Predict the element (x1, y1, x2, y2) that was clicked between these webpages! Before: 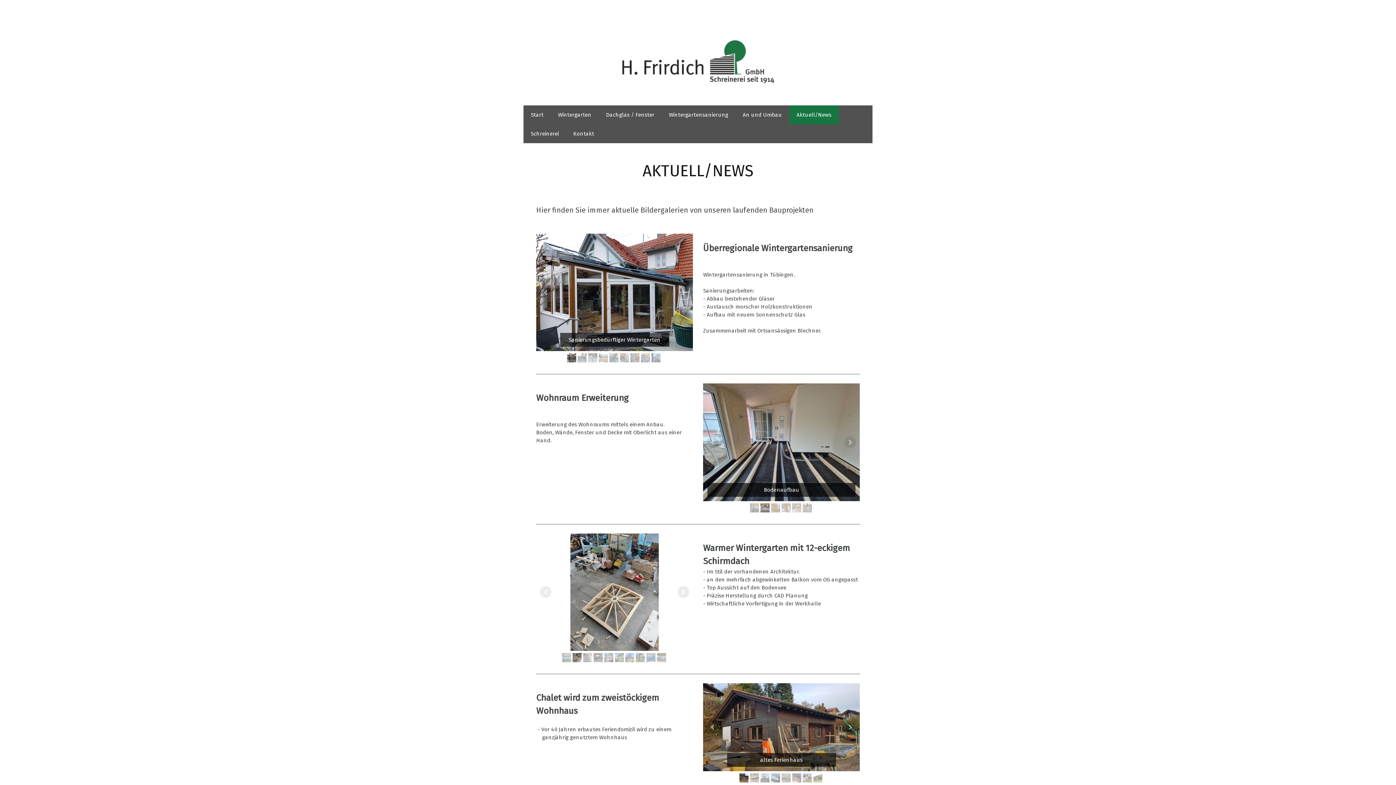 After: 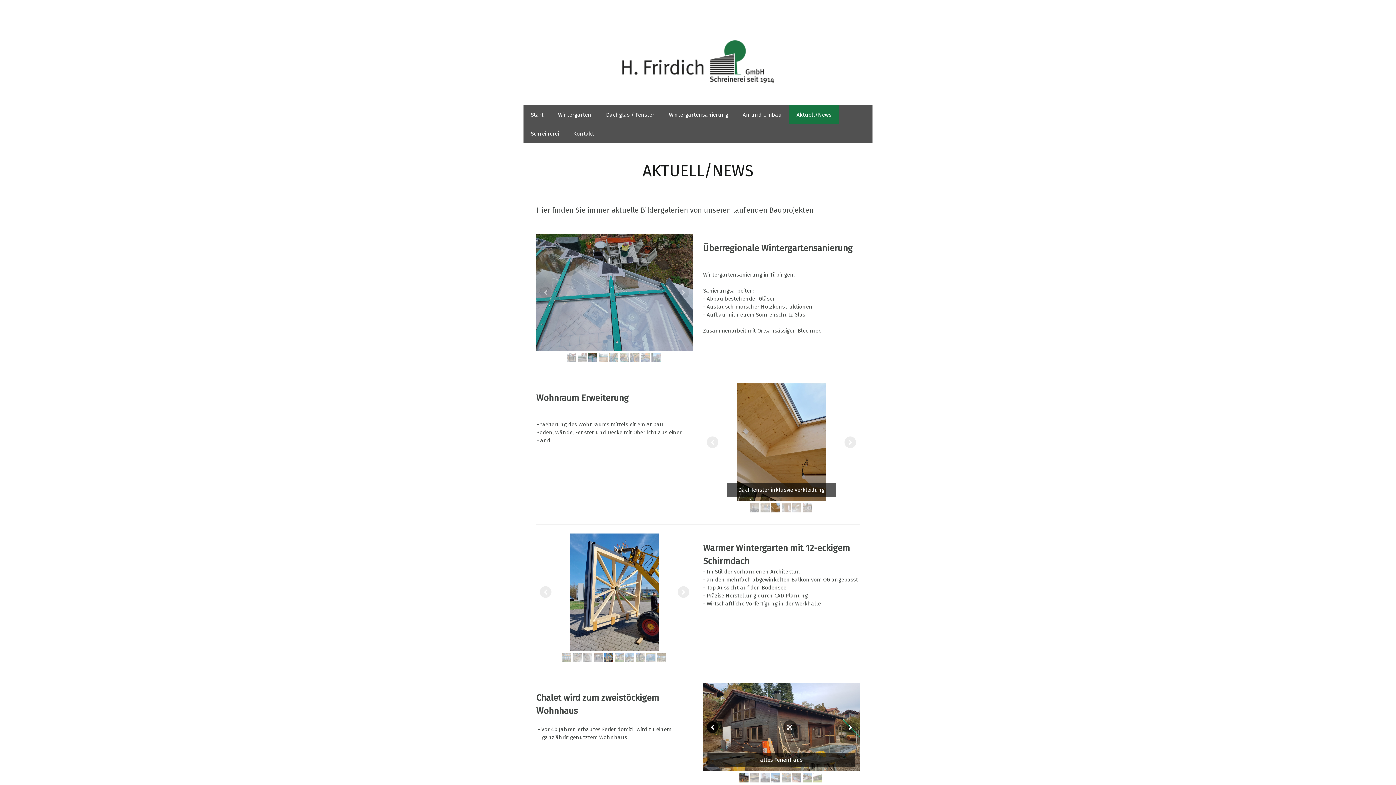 Action: bbox: (706, 721, 718, 733)